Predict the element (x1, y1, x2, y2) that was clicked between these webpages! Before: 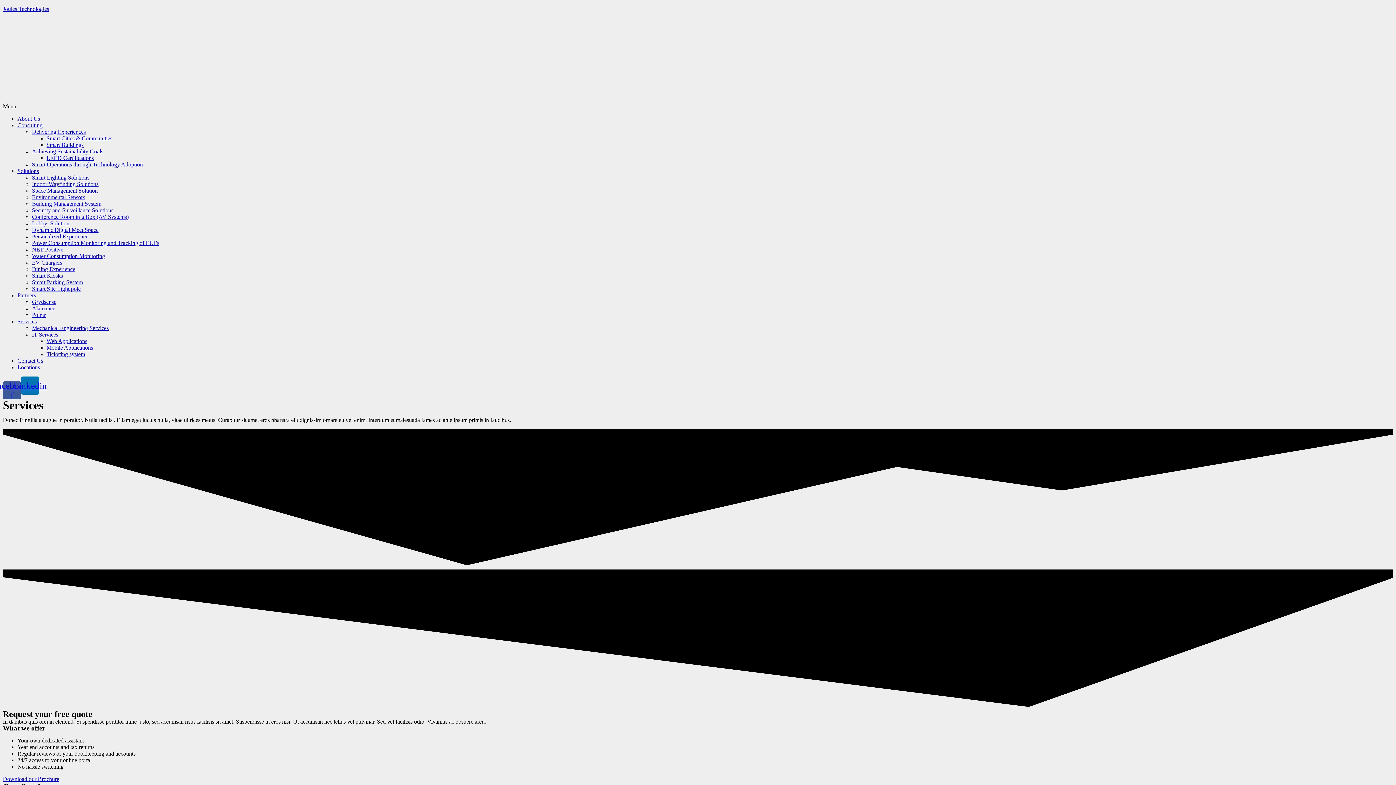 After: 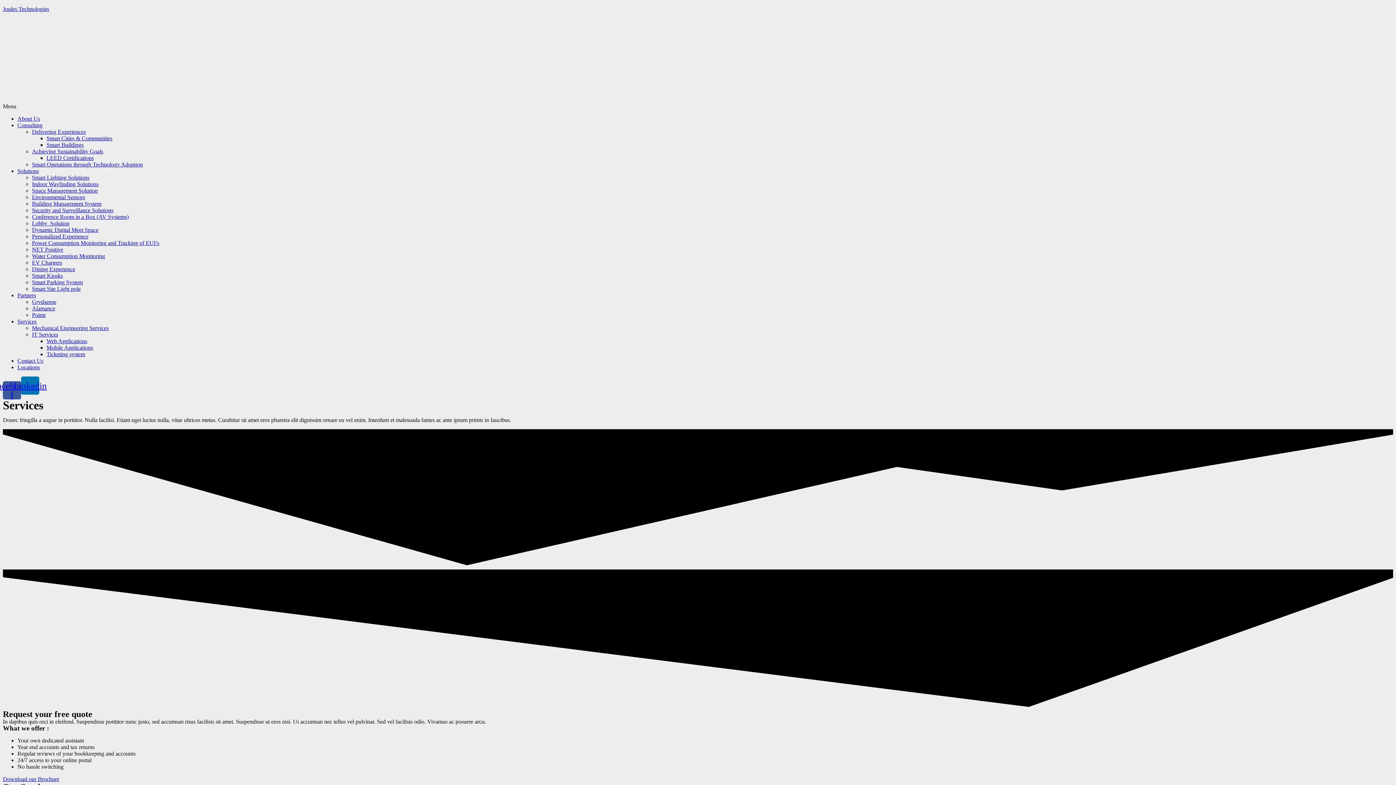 Action: bbox: (32, 148, 103, 154) label: Achieving Sustainability Goals